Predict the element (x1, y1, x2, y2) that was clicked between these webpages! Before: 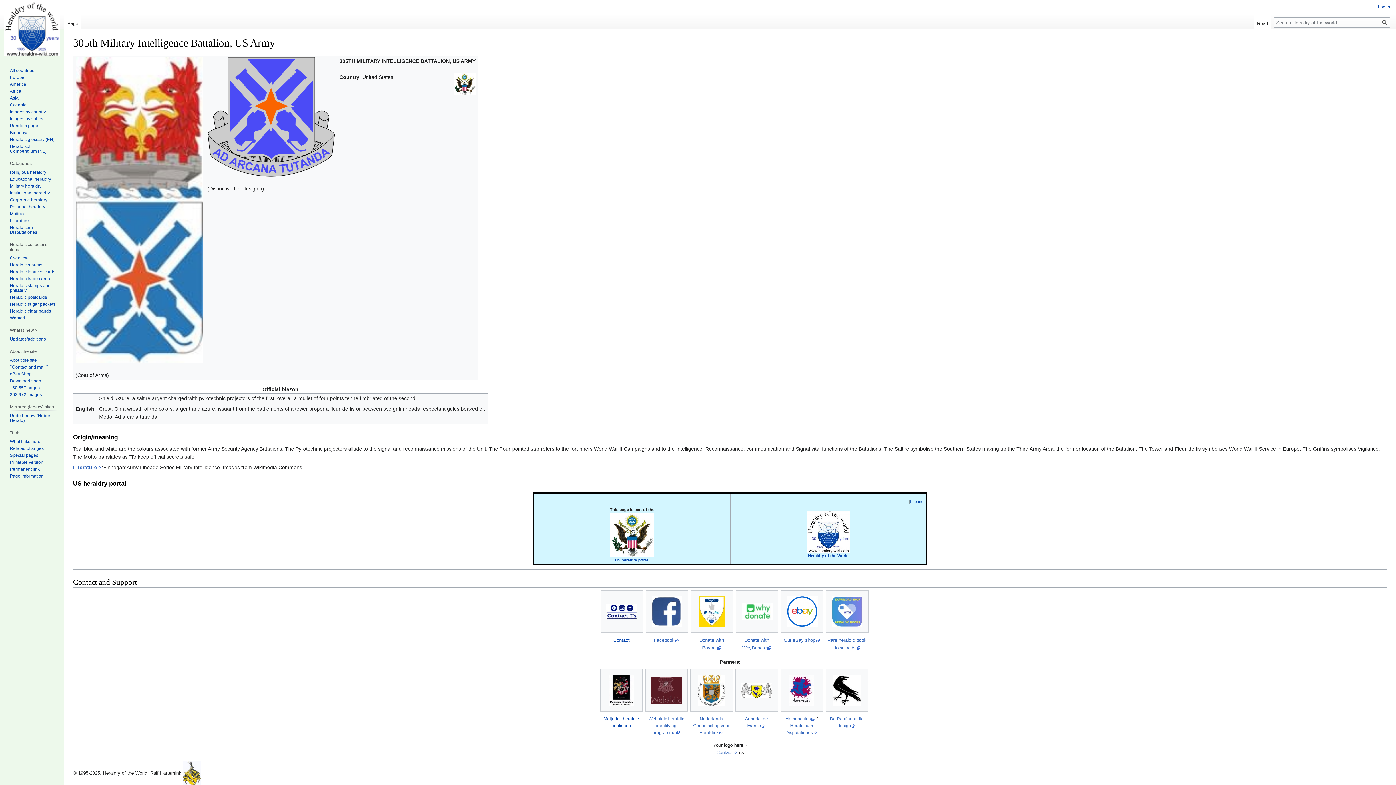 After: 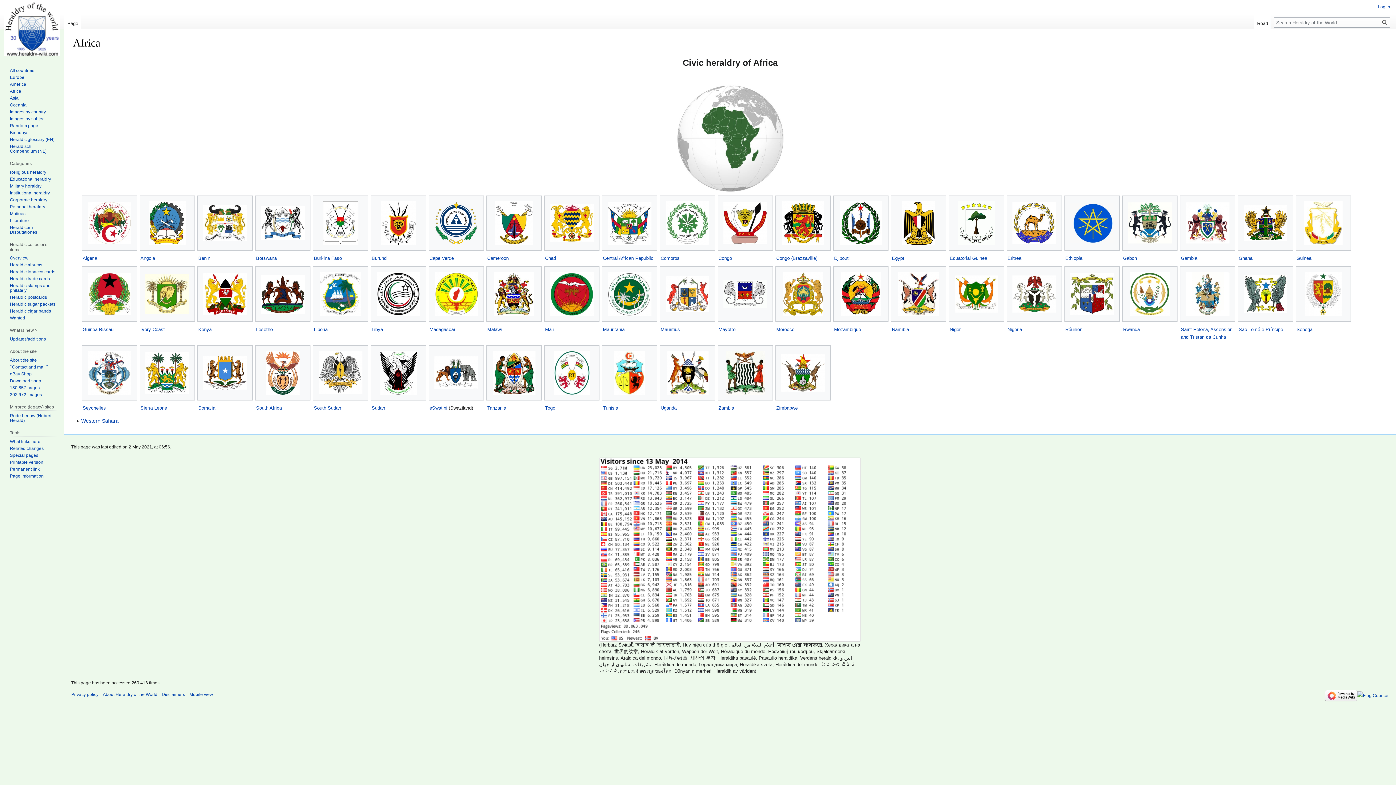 Action: label: Africa bbox: (9, 88, 21, 93)